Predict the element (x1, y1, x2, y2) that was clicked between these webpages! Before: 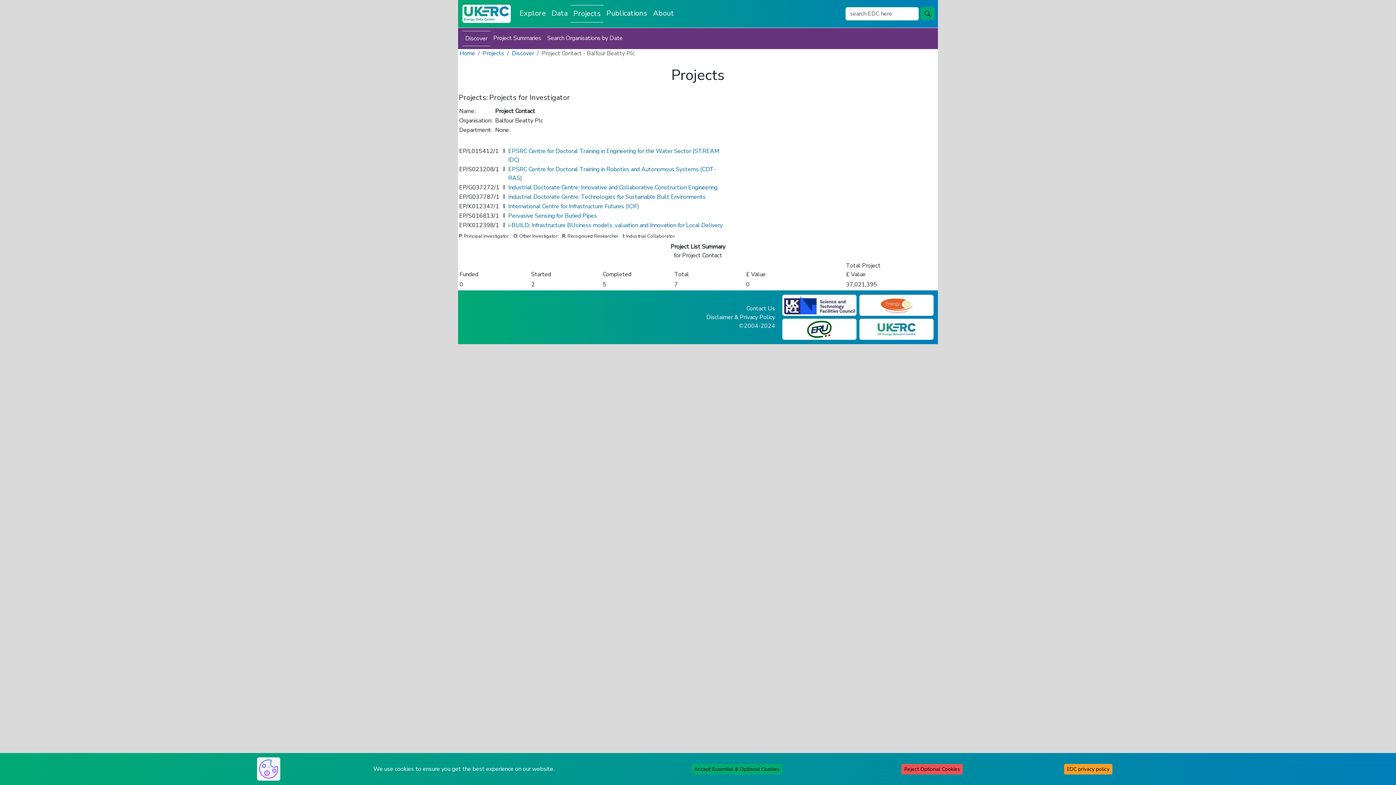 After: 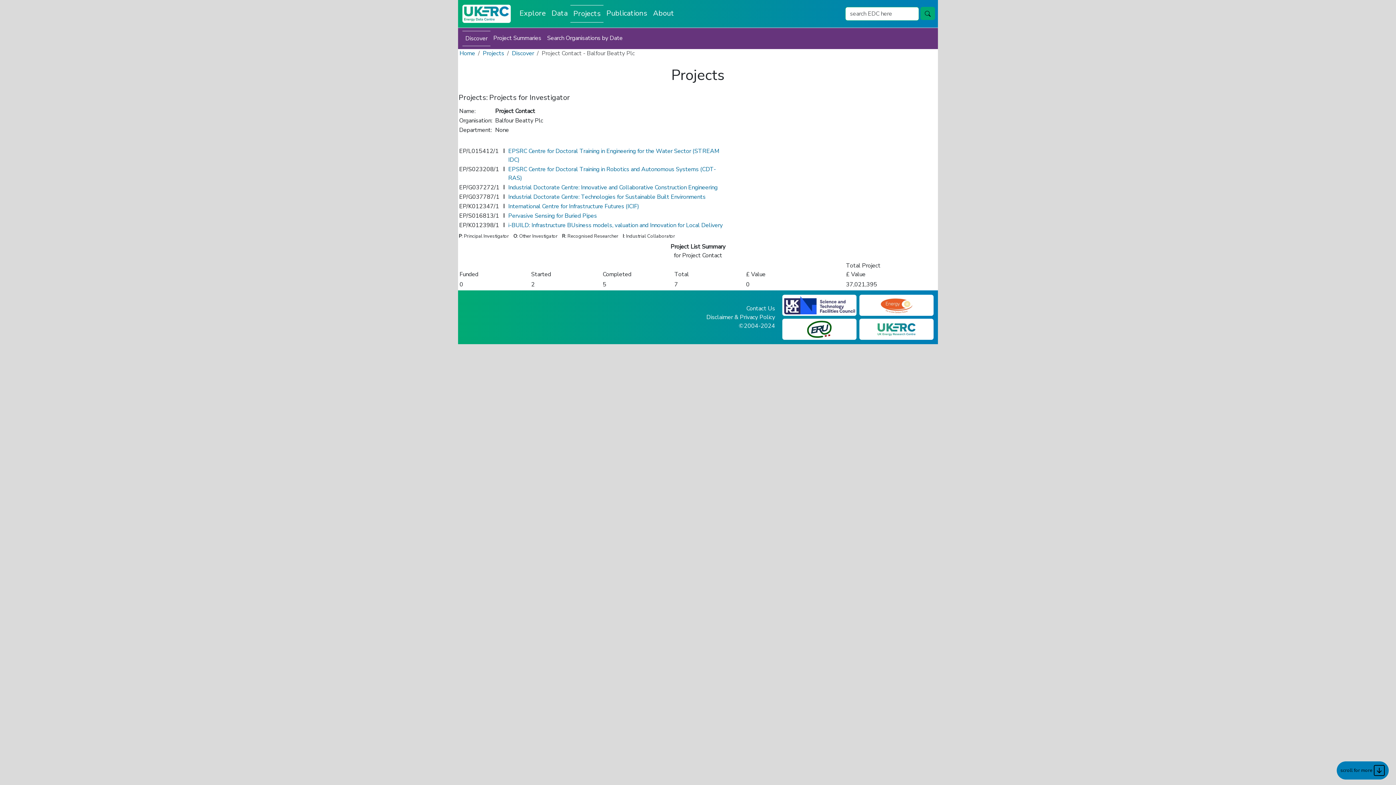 Action: label: Accept Essential & Optional Cookies bbox: (691, 764, 782, 774)